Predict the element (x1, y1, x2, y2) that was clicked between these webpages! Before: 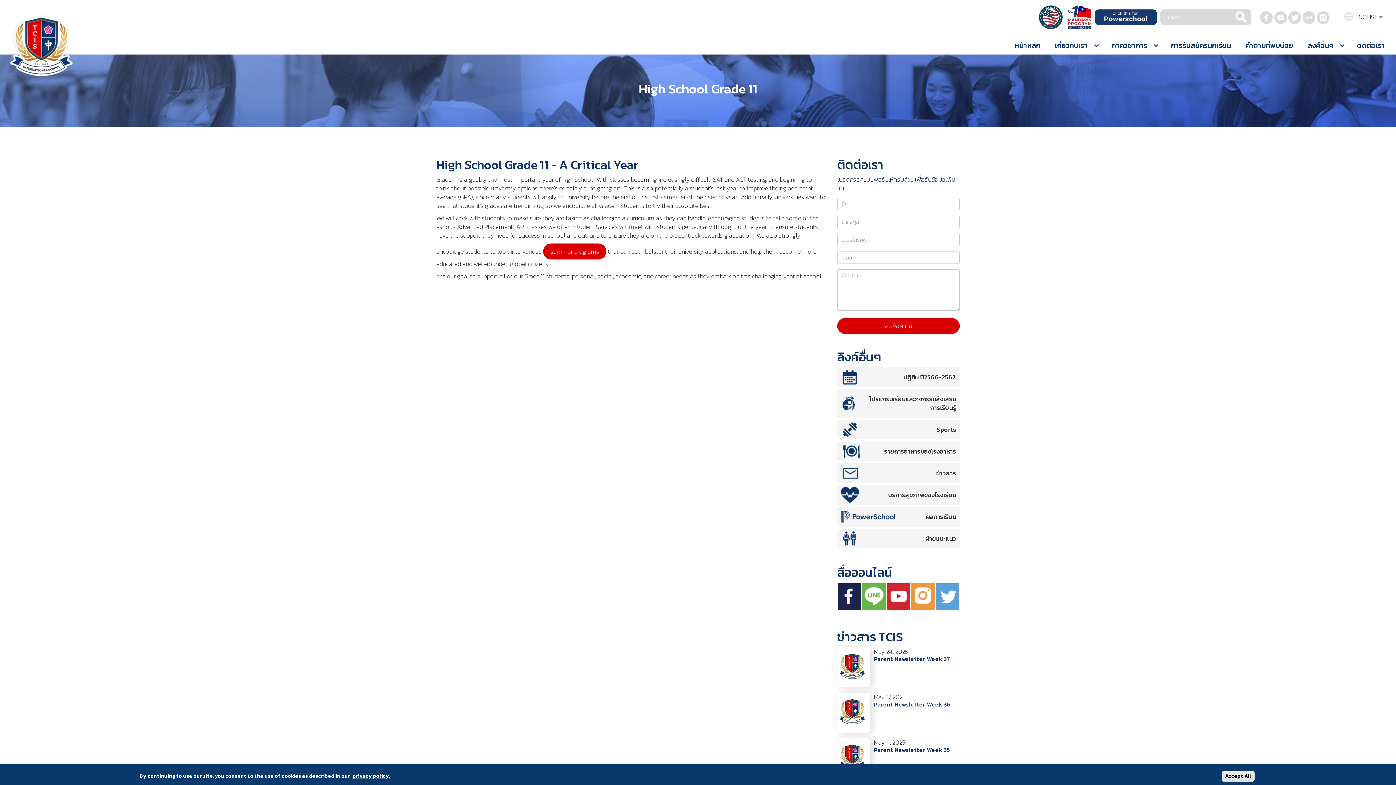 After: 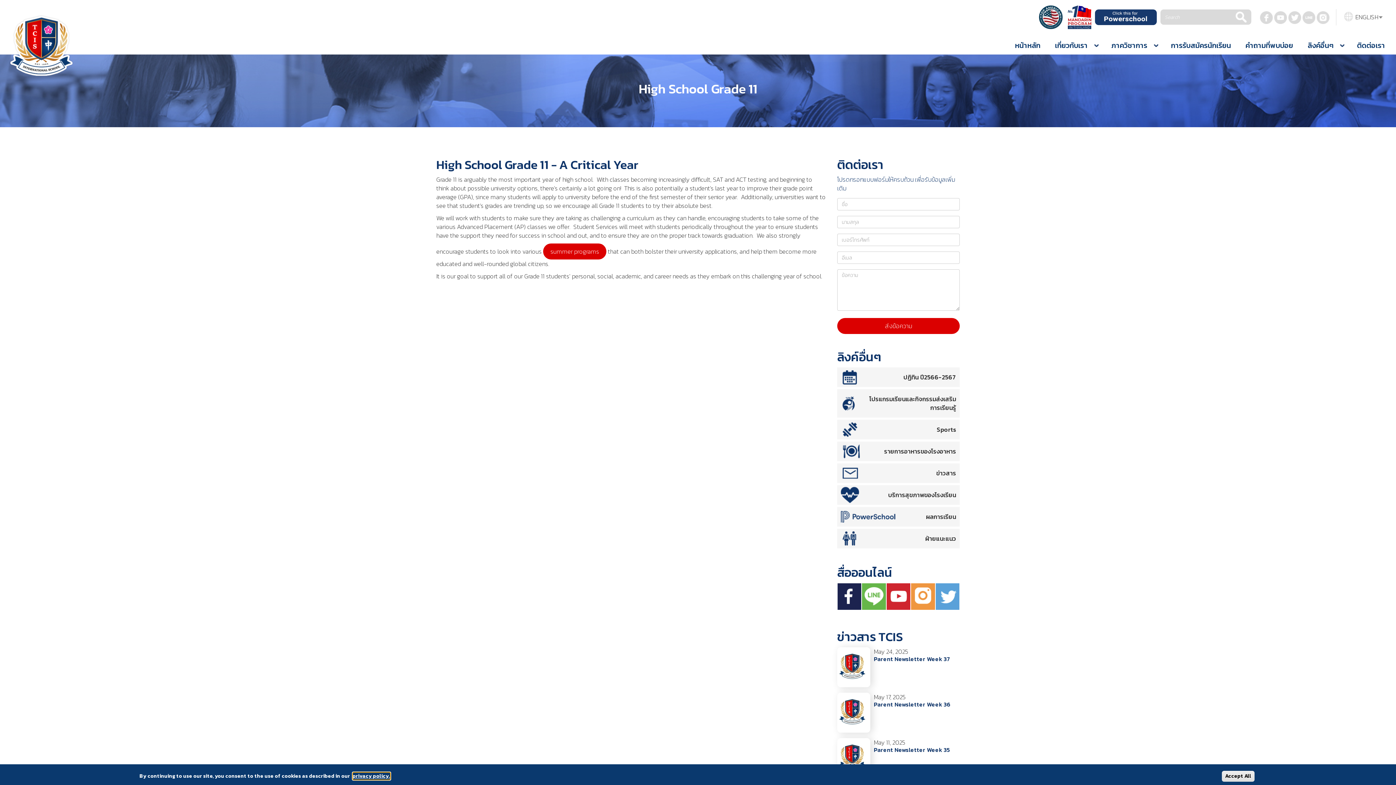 Action: bbox: (352, 773, 390, 780) label: privacy policy.